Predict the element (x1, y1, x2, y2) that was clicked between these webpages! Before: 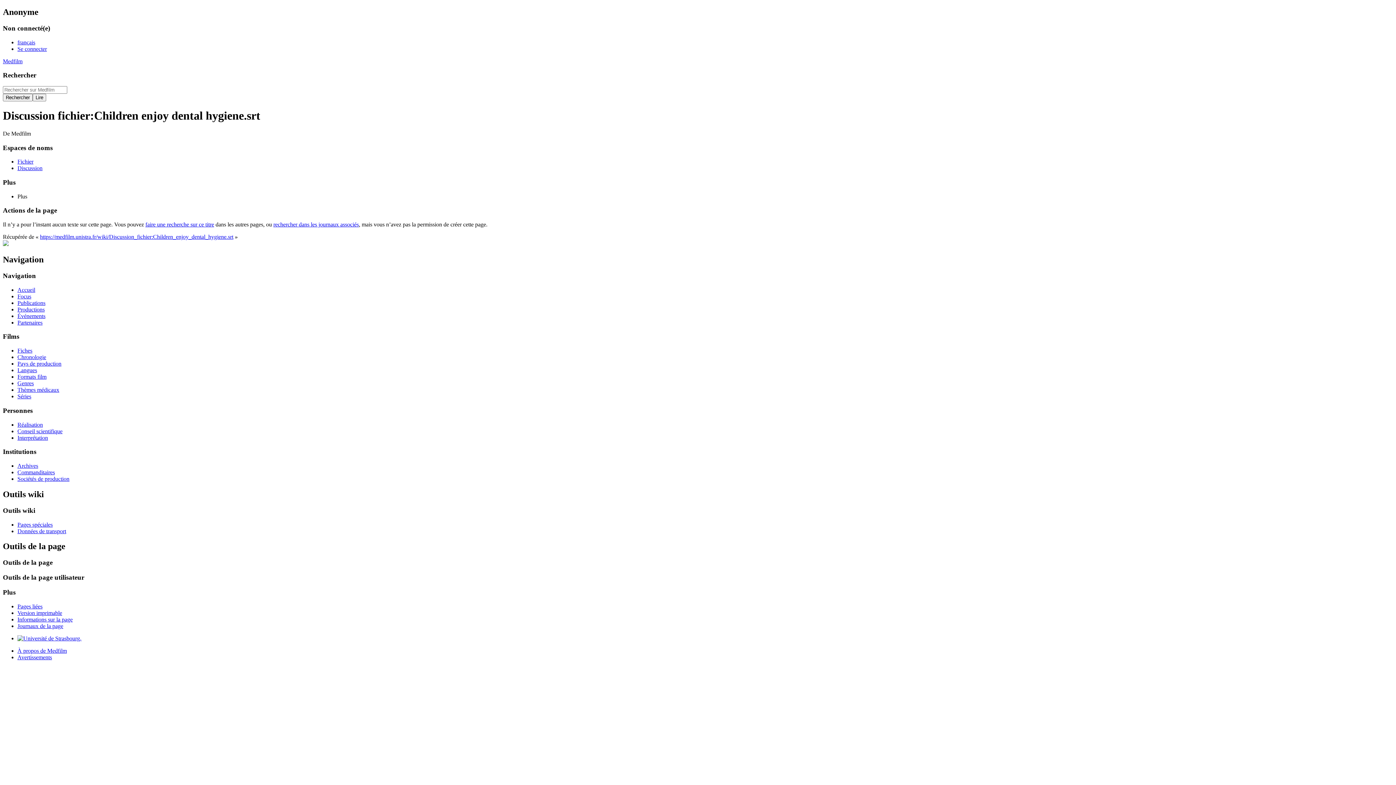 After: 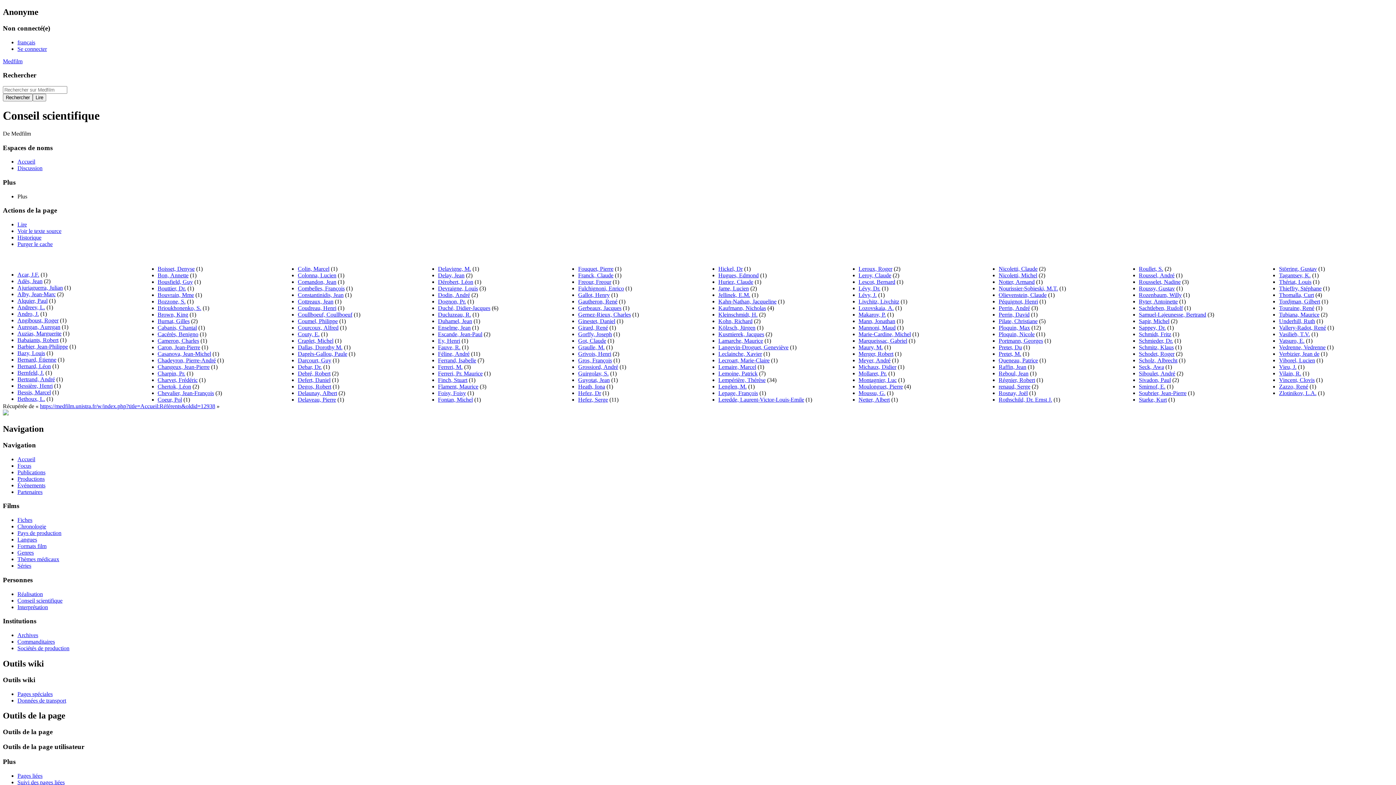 Action: label: Conseil scientifique bbox: (17, 428, 62, 434)